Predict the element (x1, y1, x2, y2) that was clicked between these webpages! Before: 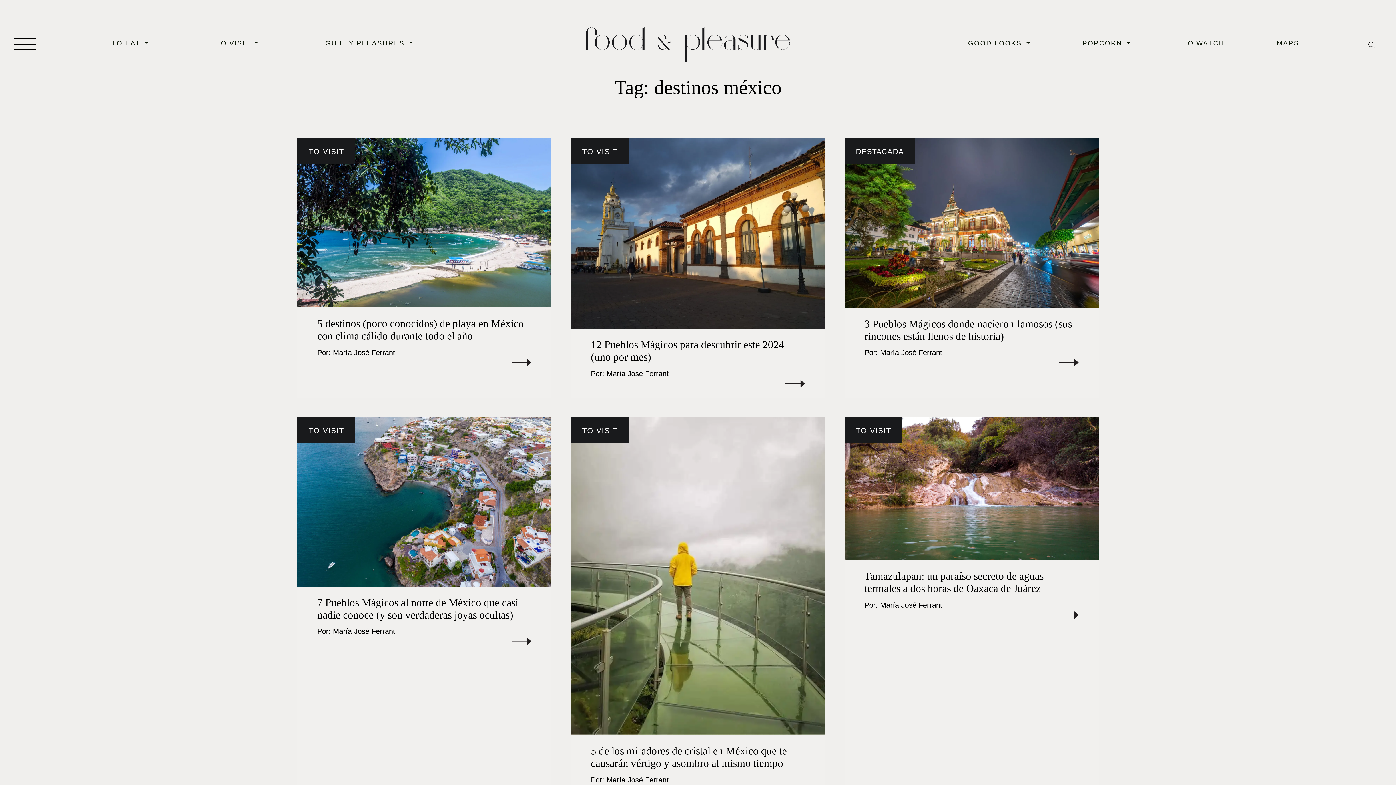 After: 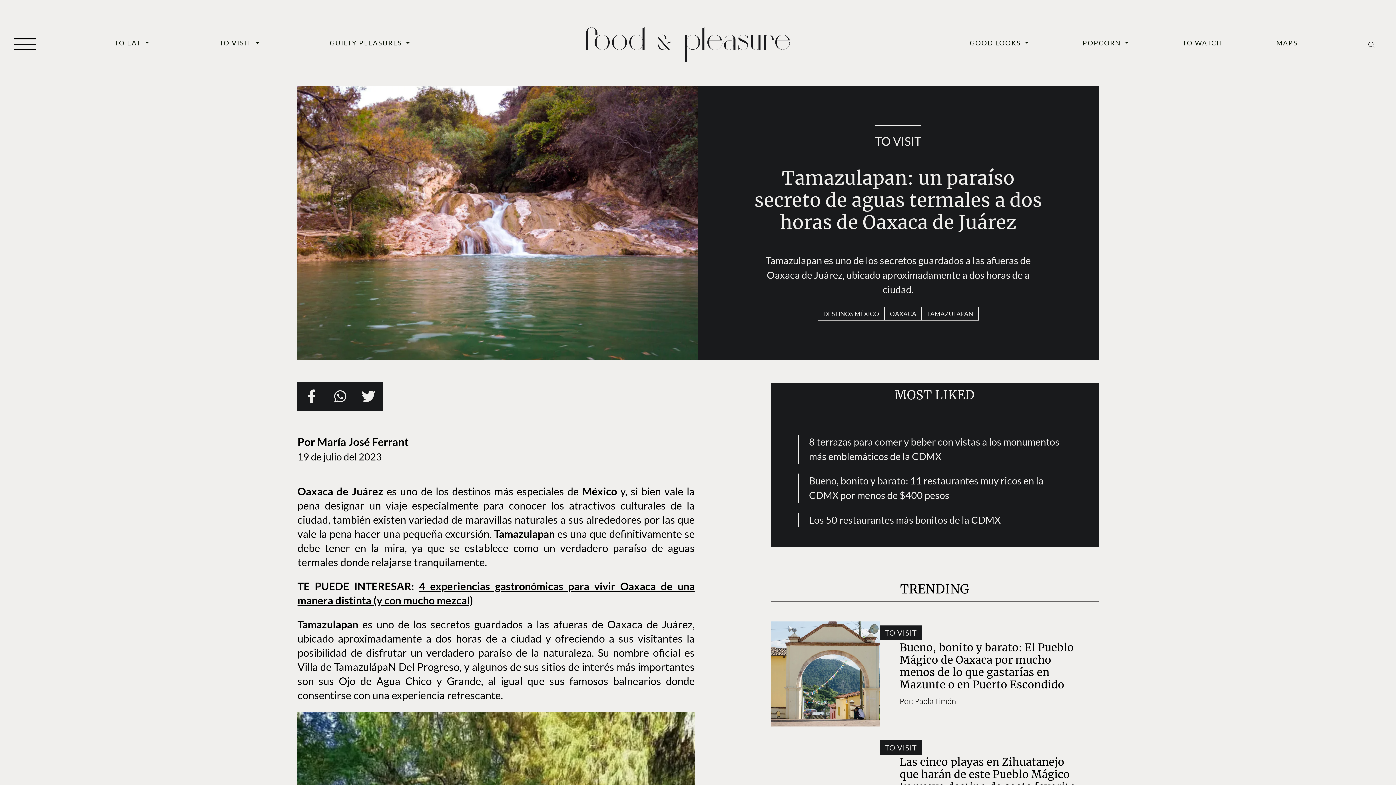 Action: bbox: (1059, 623, 1078, 631)